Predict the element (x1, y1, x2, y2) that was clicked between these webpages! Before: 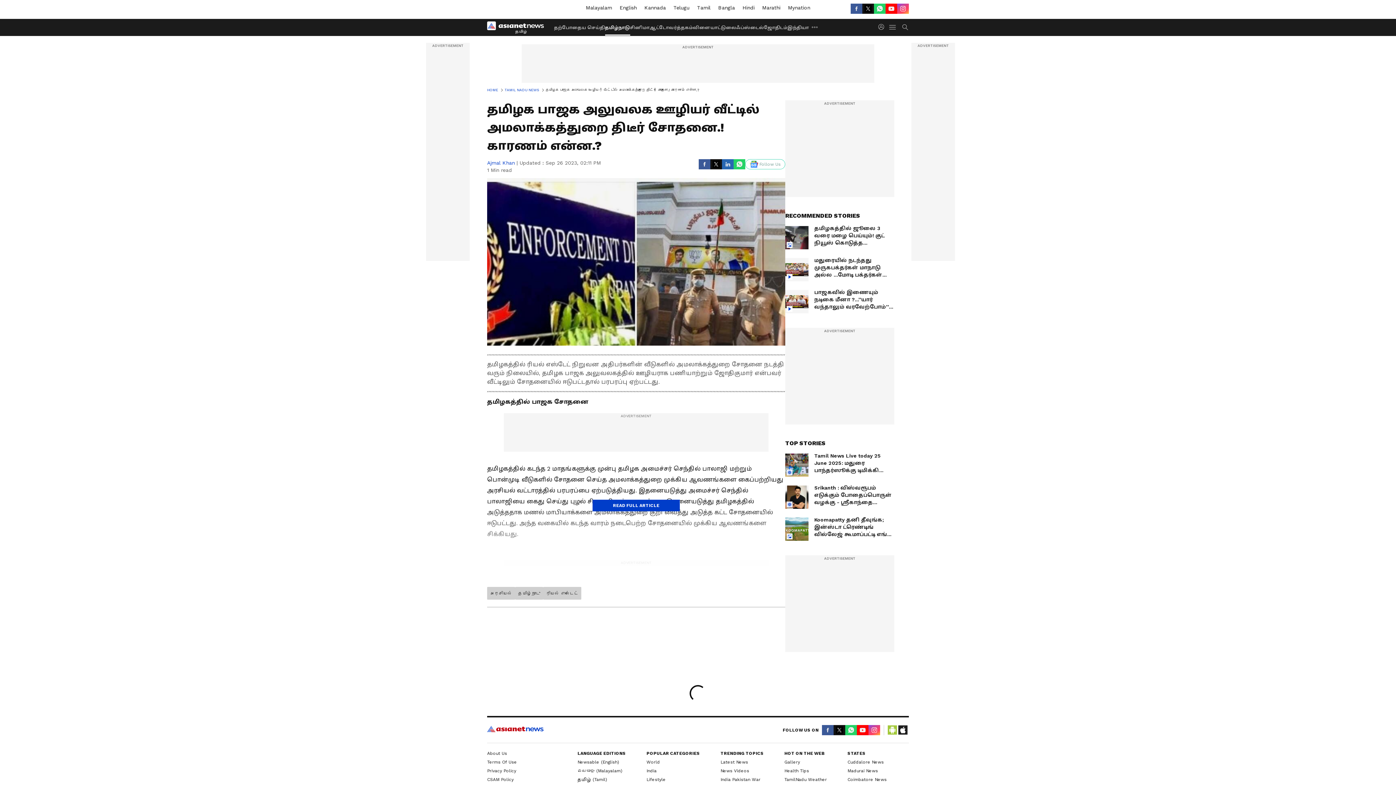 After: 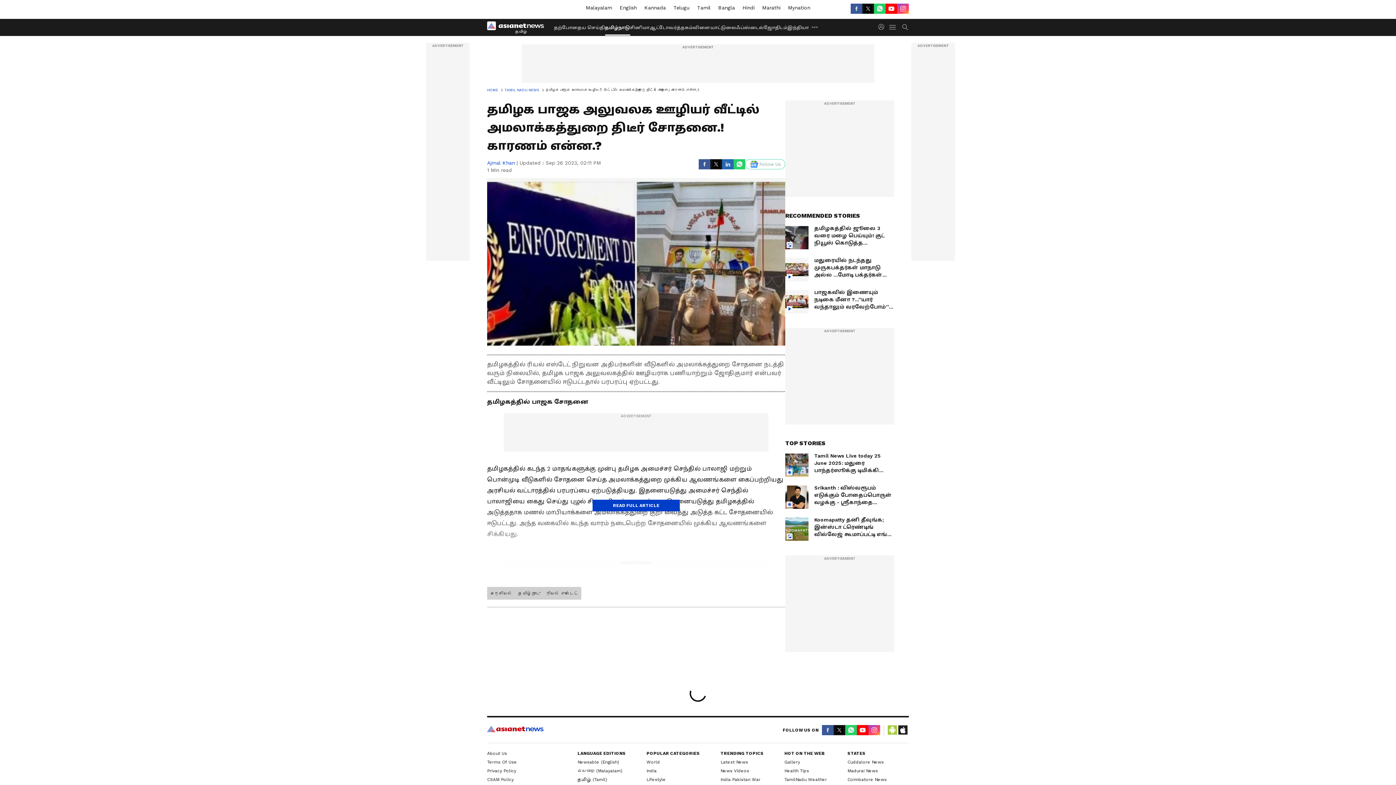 Action: label: whatsapp bbox: (874, 3, 885, 13)